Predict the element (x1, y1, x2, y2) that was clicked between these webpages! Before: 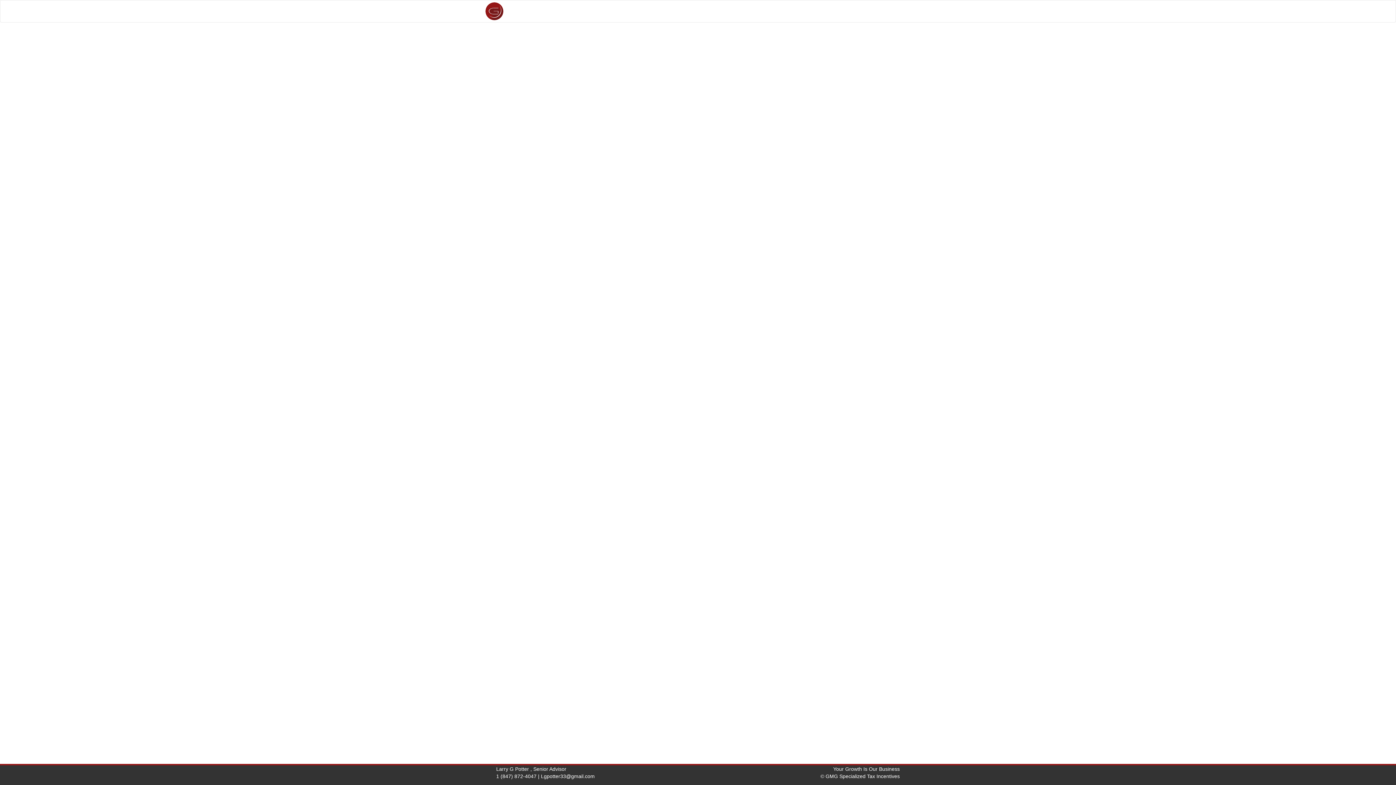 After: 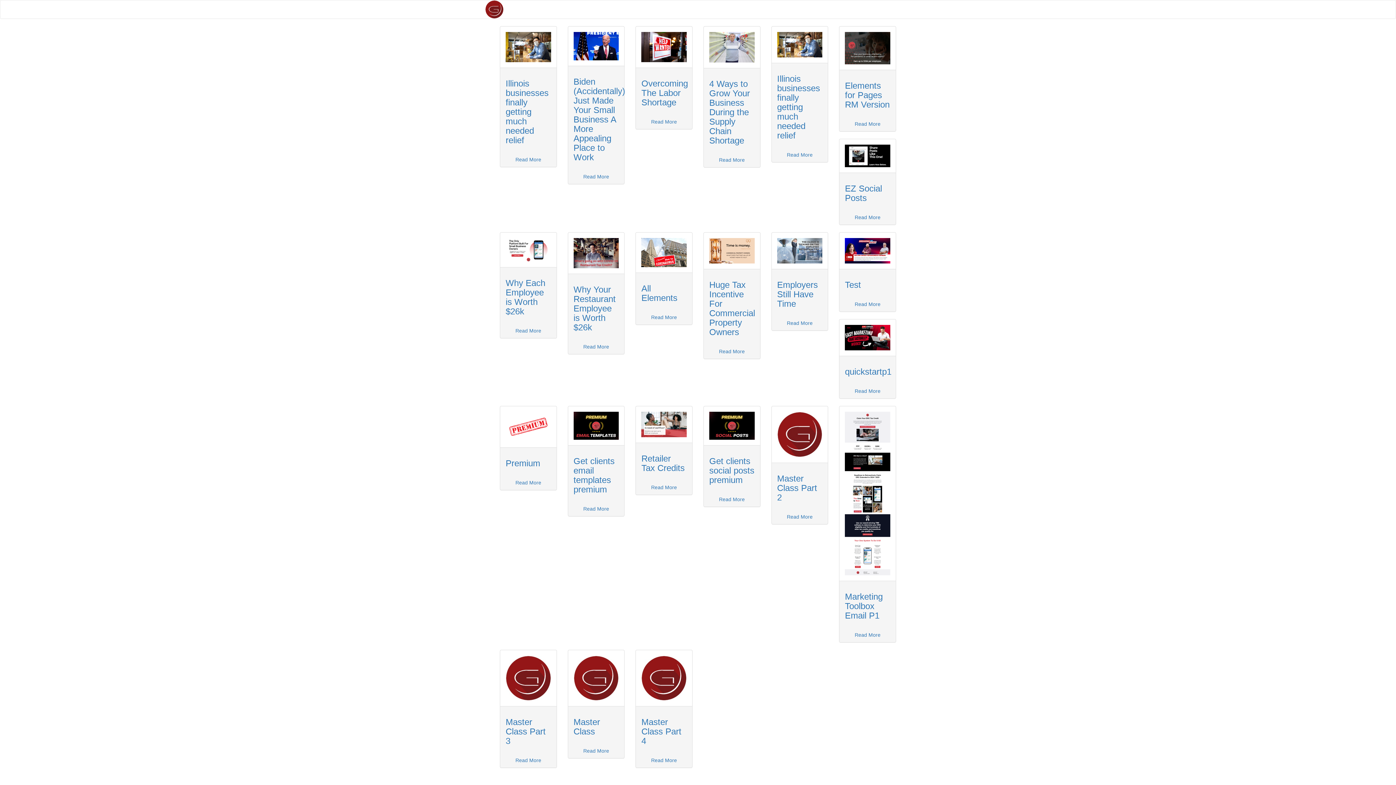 Action: bbox: (485, 2, 503, 20)